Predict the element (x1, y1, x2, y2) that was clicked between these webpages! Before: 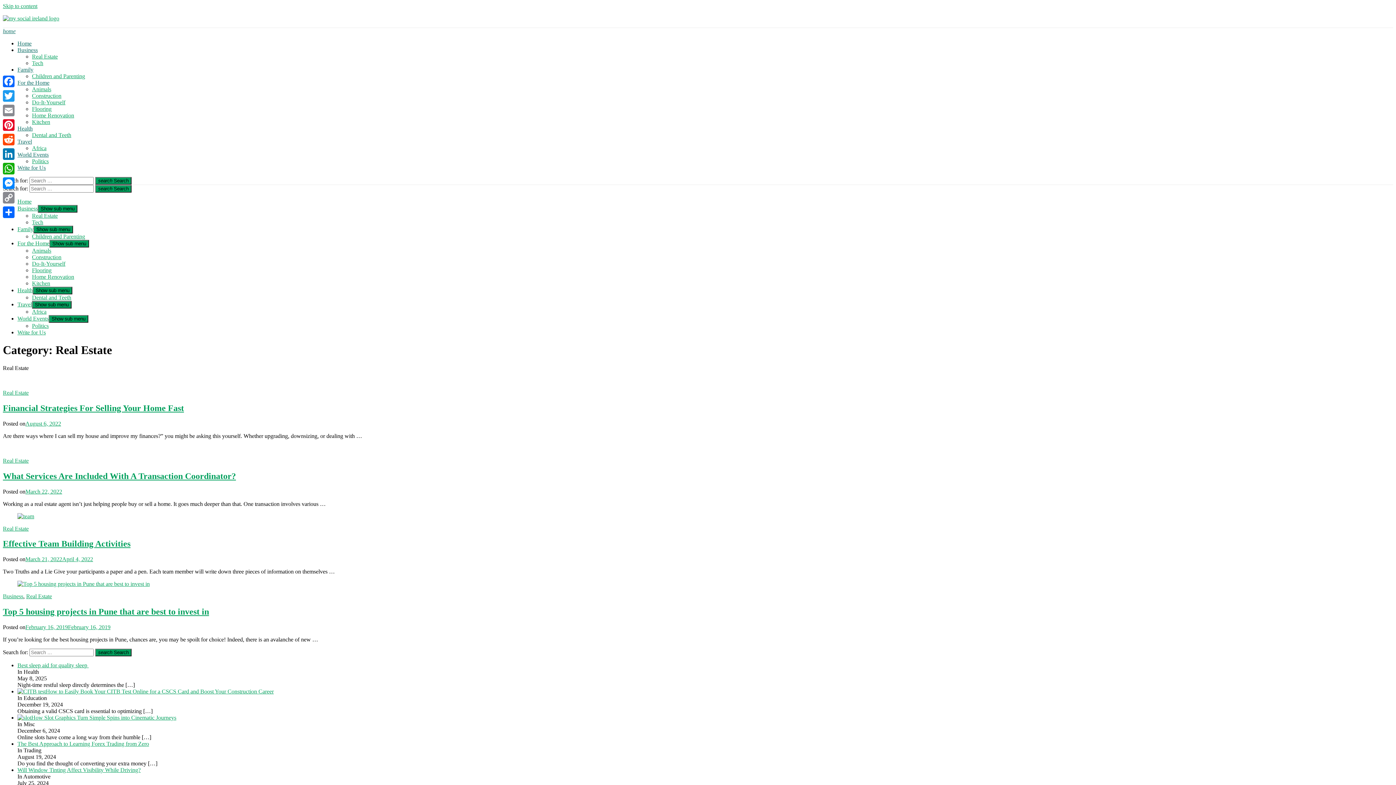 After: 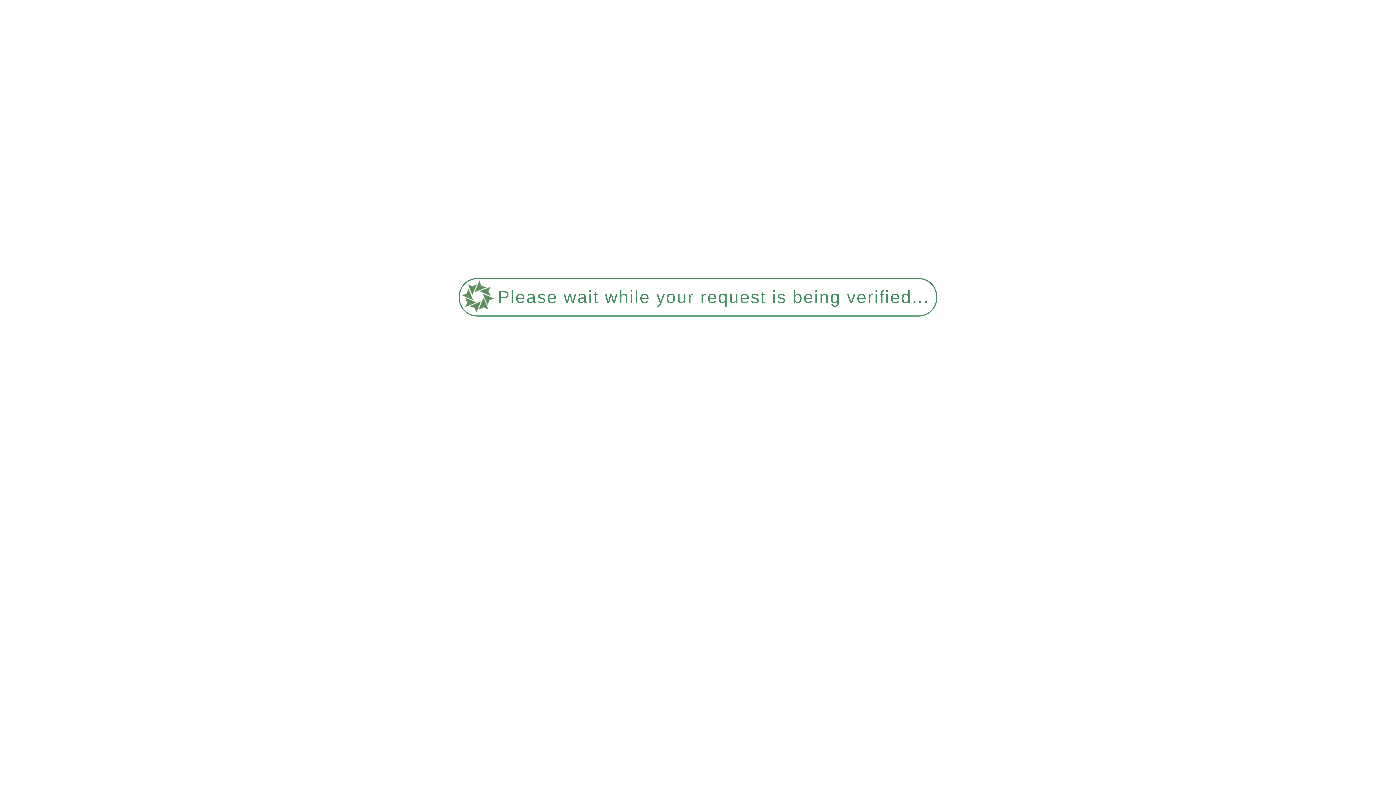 Action: label: Home Renovation bbox: (32, 112, 74, 118)